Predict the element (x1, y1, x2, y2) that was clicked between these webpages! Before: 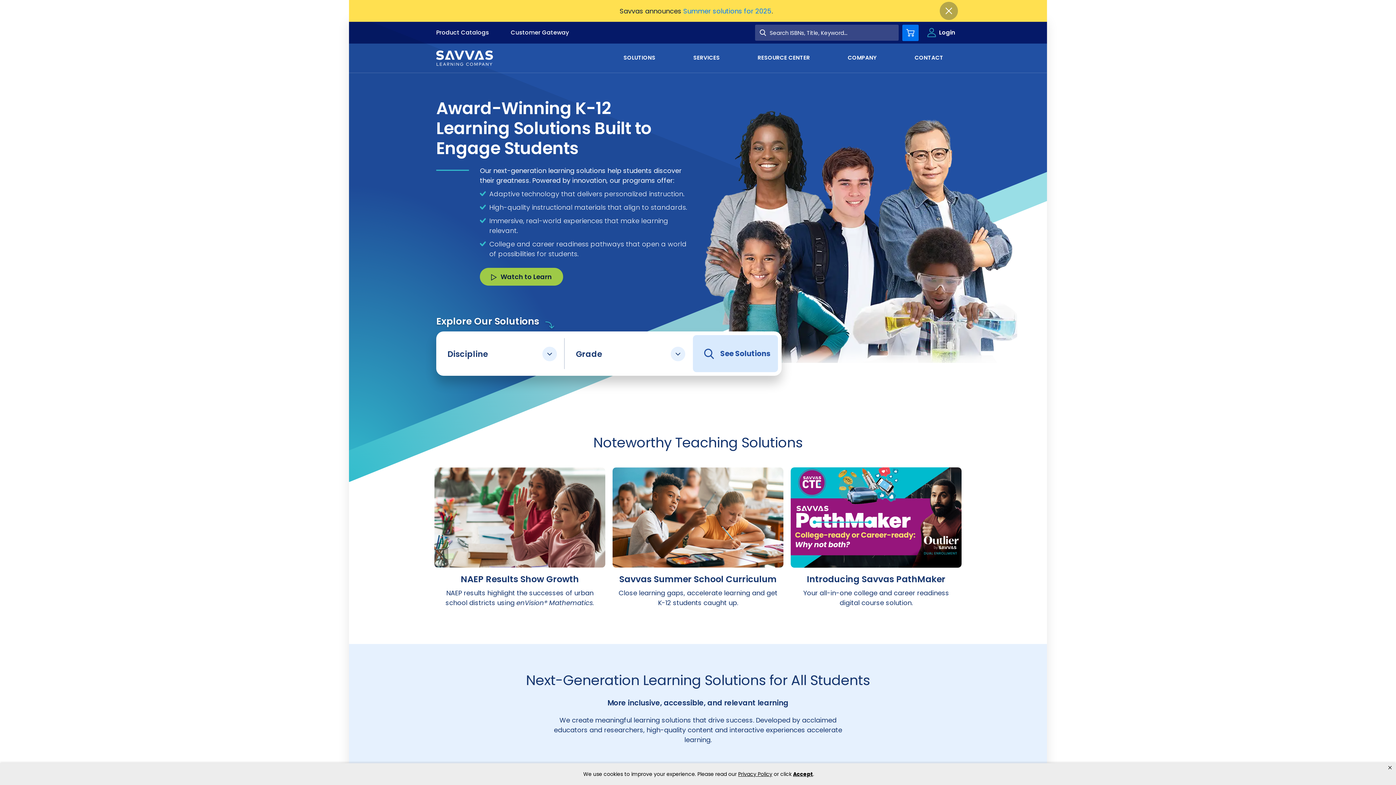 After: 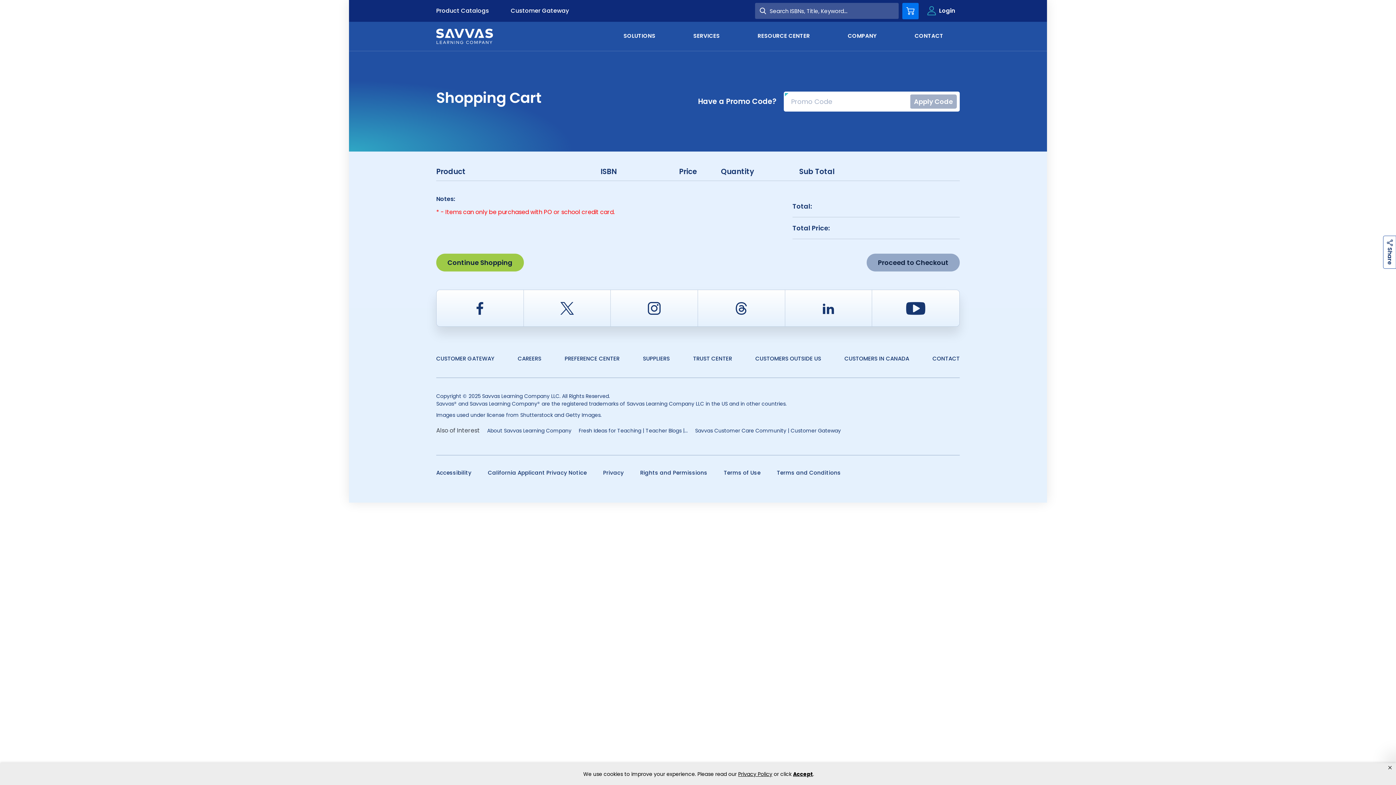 Action: bbox: (902, 24, 918, 40) label: Cart